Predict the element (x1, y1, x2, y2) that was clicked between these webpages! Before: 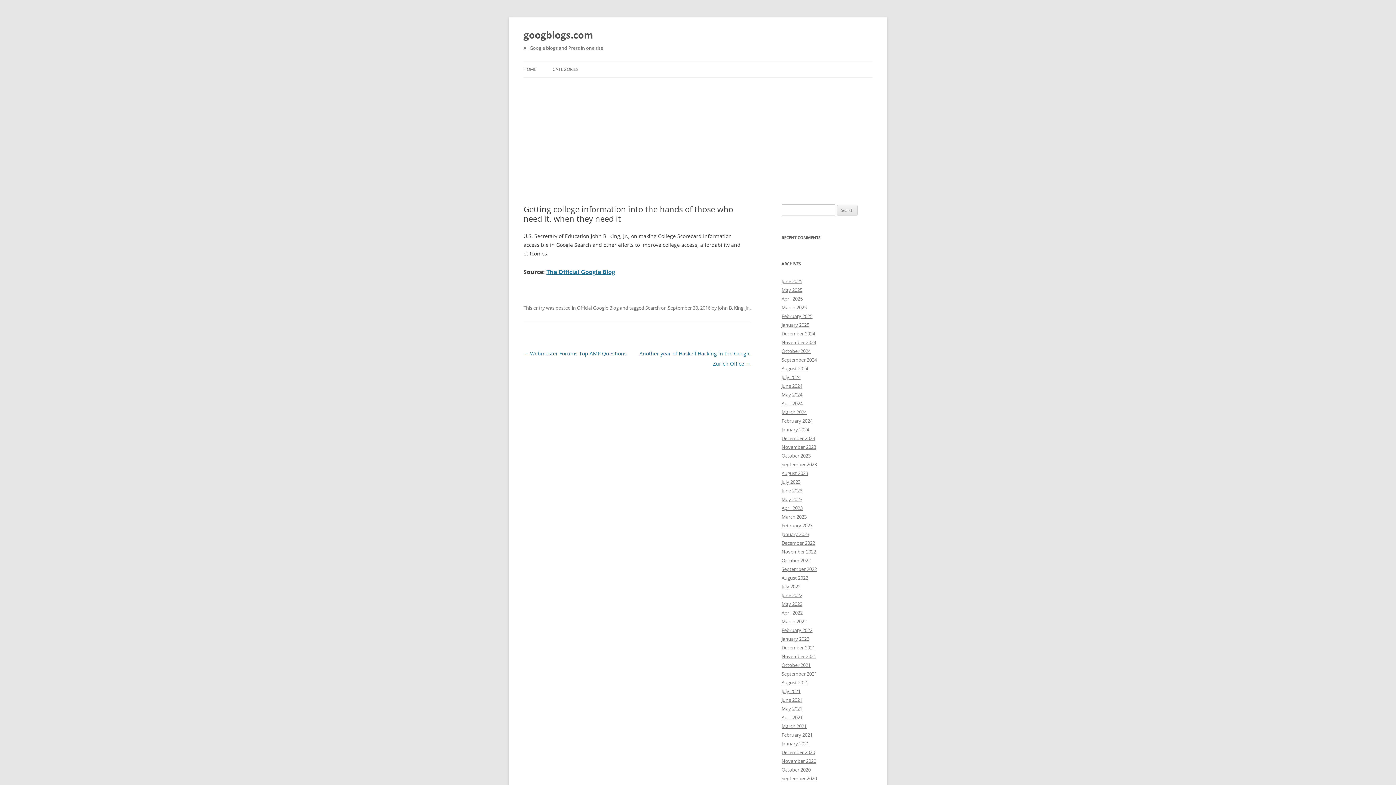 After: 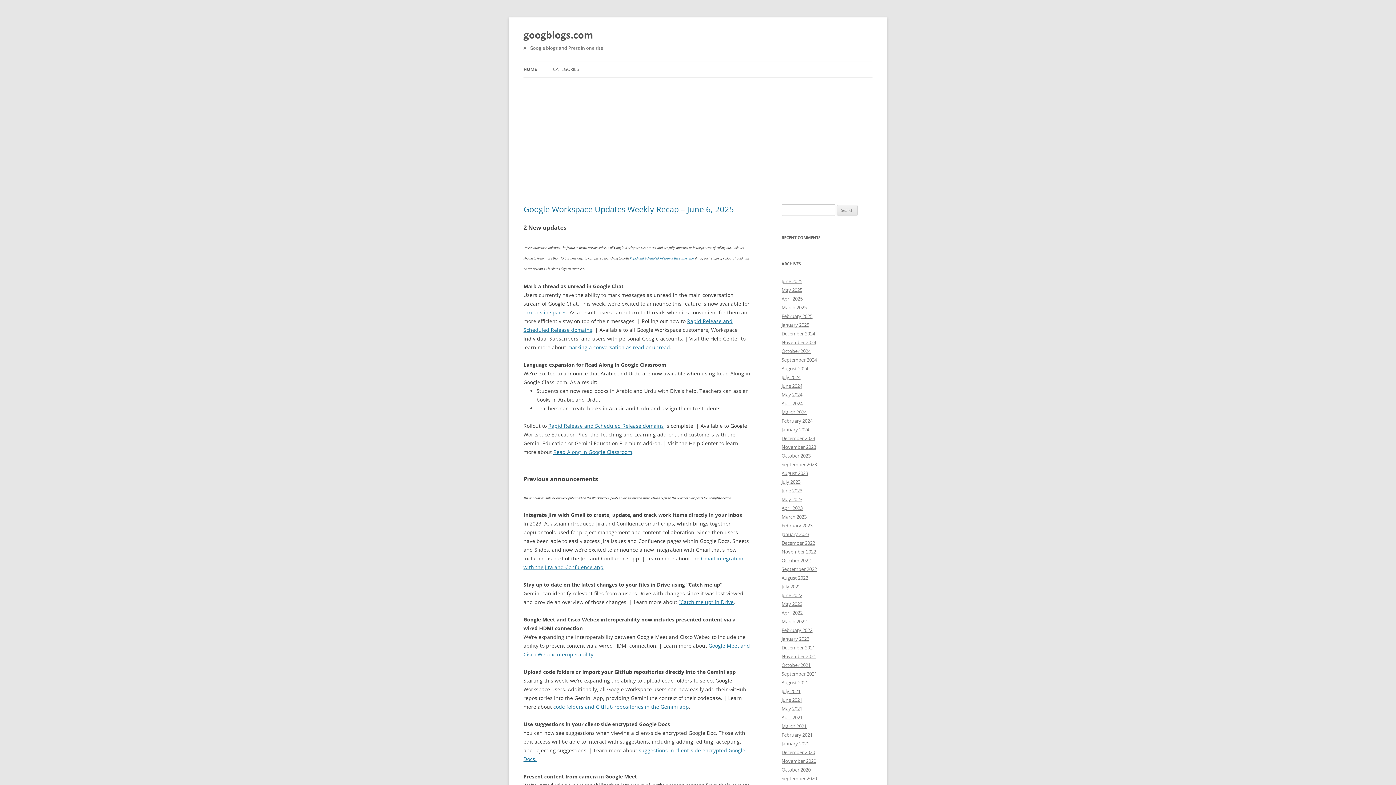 Action: label: February 2023 bbox: (781, 522, 812, 529)